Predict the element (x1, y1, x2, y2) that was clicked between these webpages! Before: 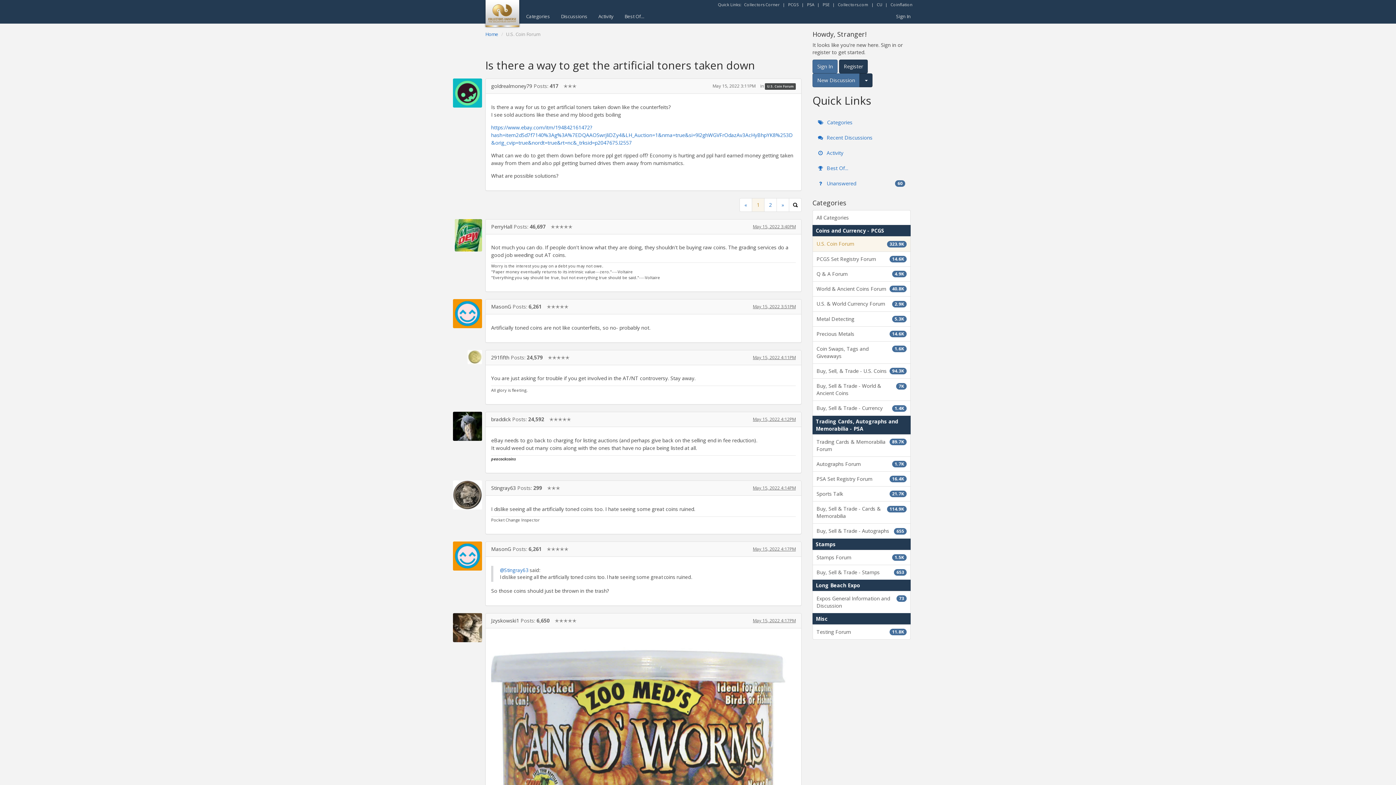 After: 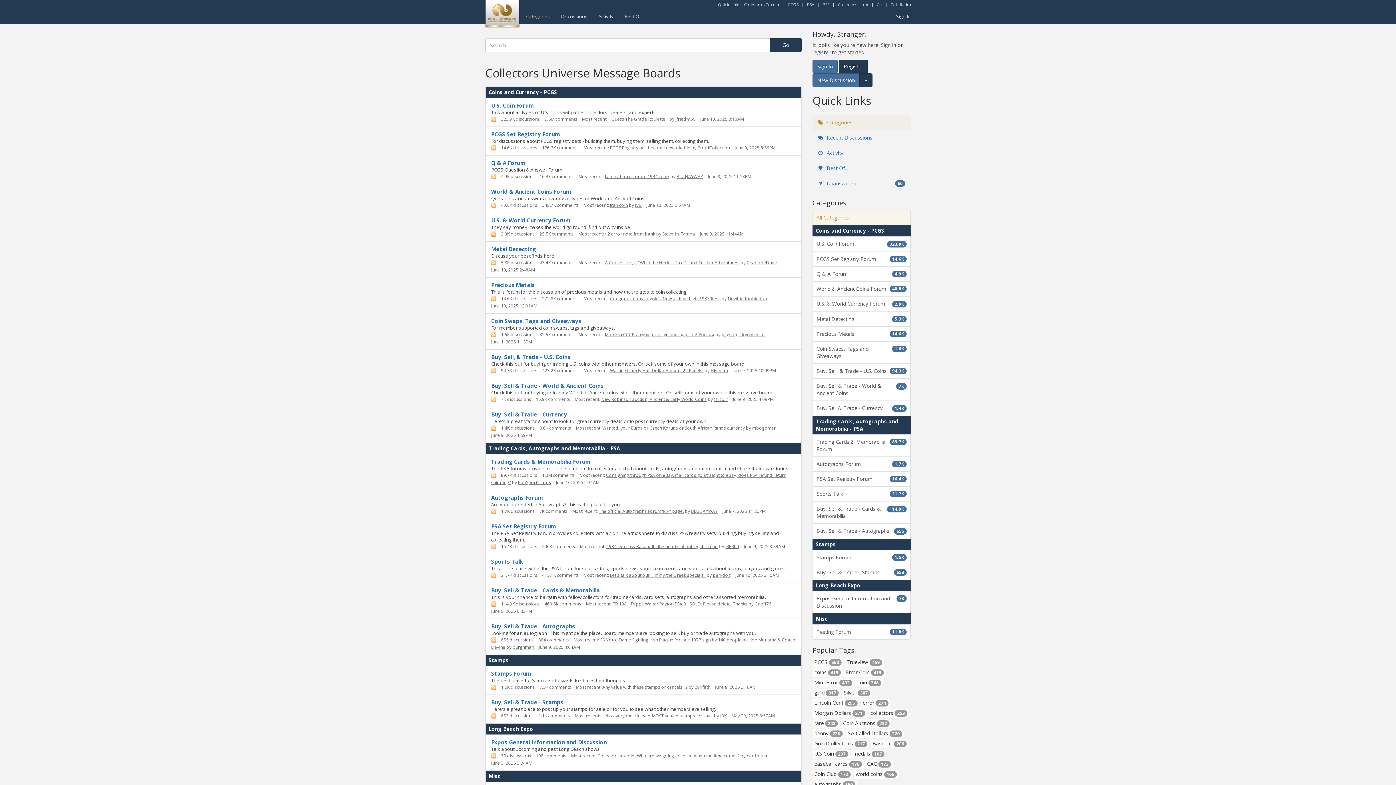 Action: bbox: (485, 30, 498, 37) label: Home